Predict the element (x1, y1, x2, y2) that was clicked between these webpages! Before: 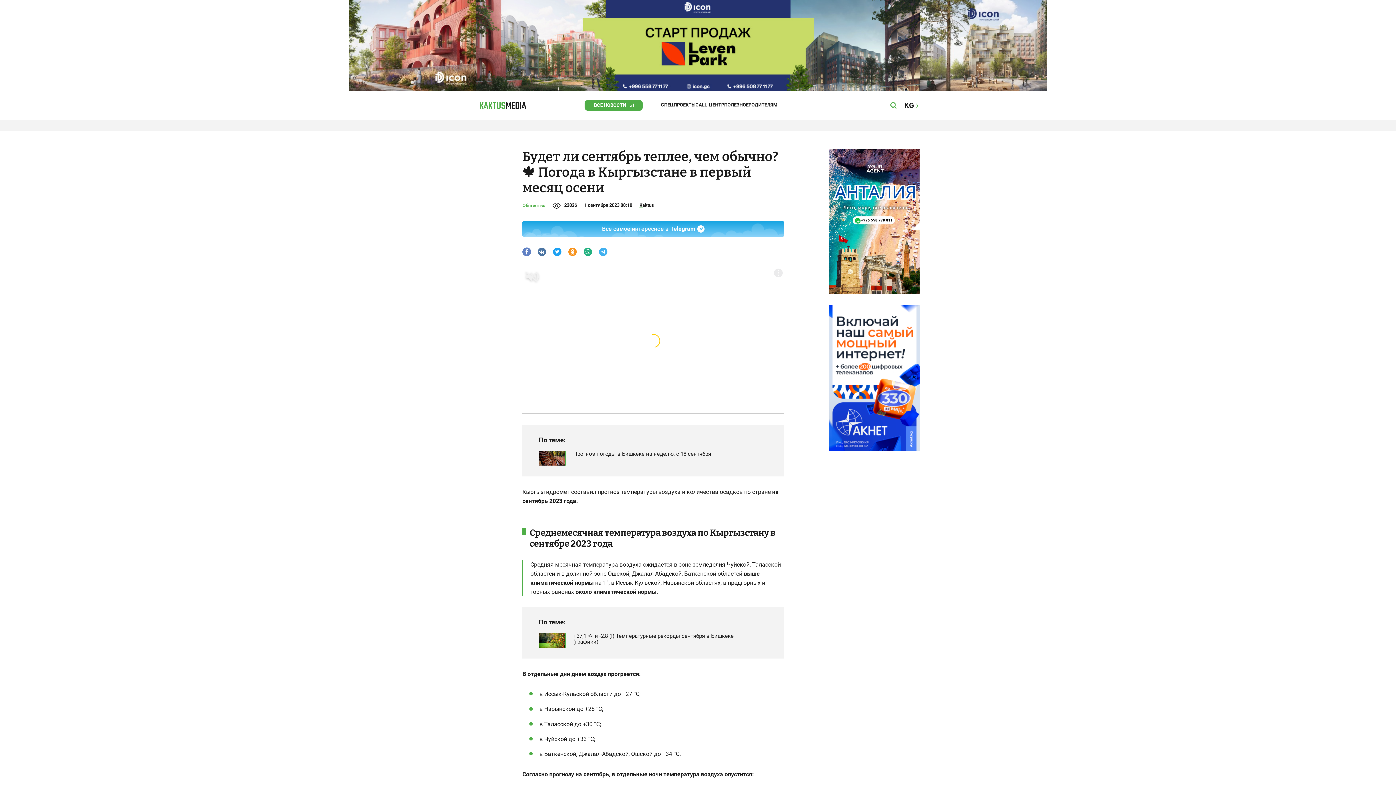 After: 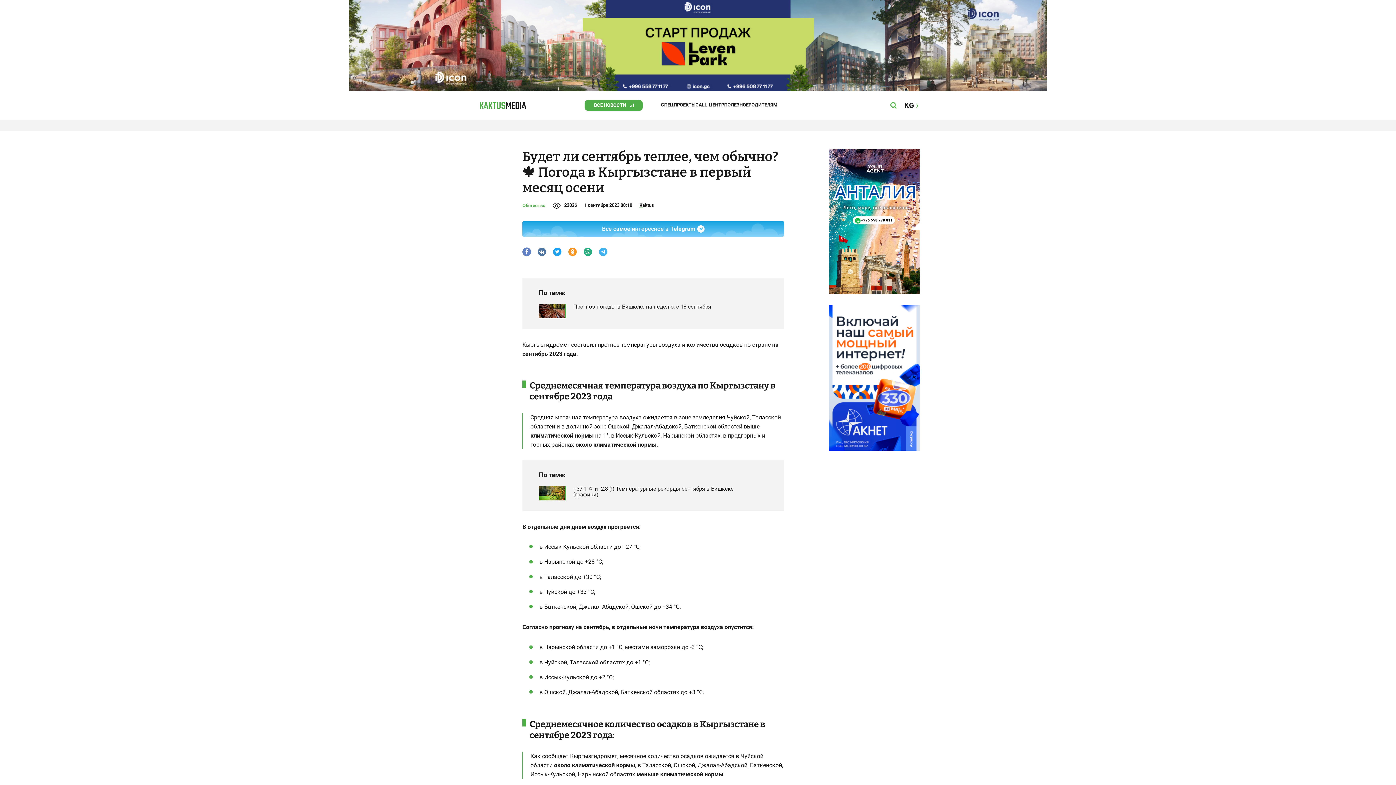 Action: bbox: (553, 247, 561, 256)